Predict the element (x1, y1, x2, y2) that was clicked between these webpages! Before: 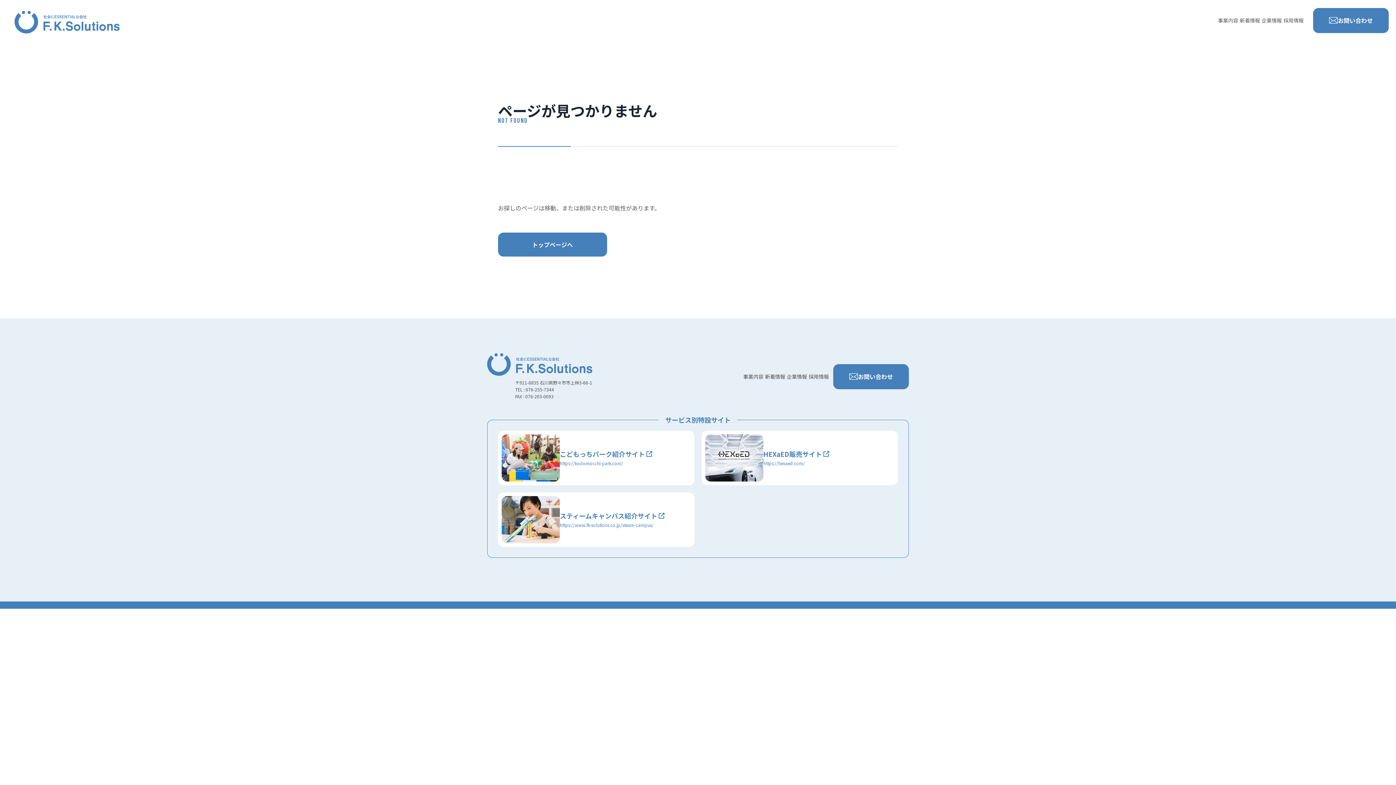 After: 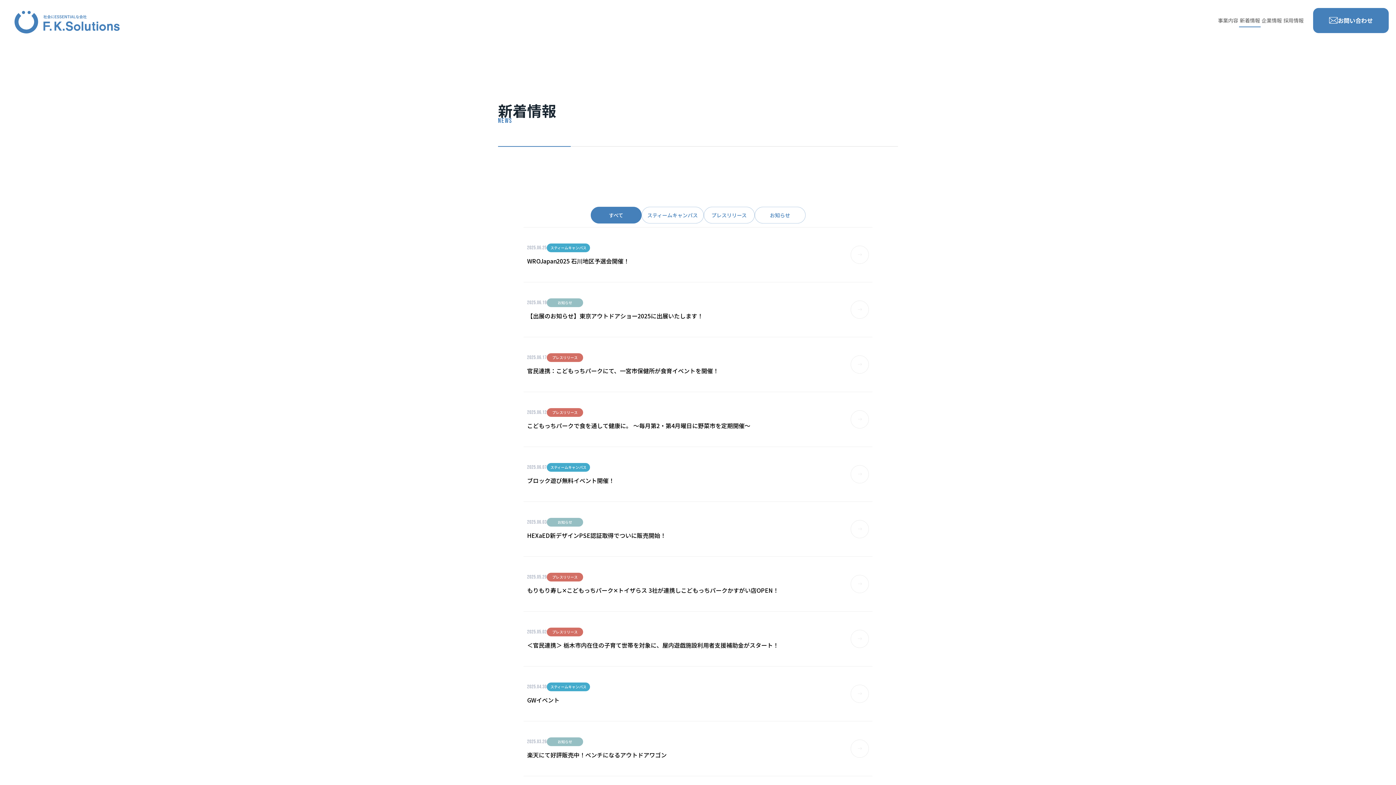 Action: label: 新着情報 bbox: (764, 370, 786, 382)